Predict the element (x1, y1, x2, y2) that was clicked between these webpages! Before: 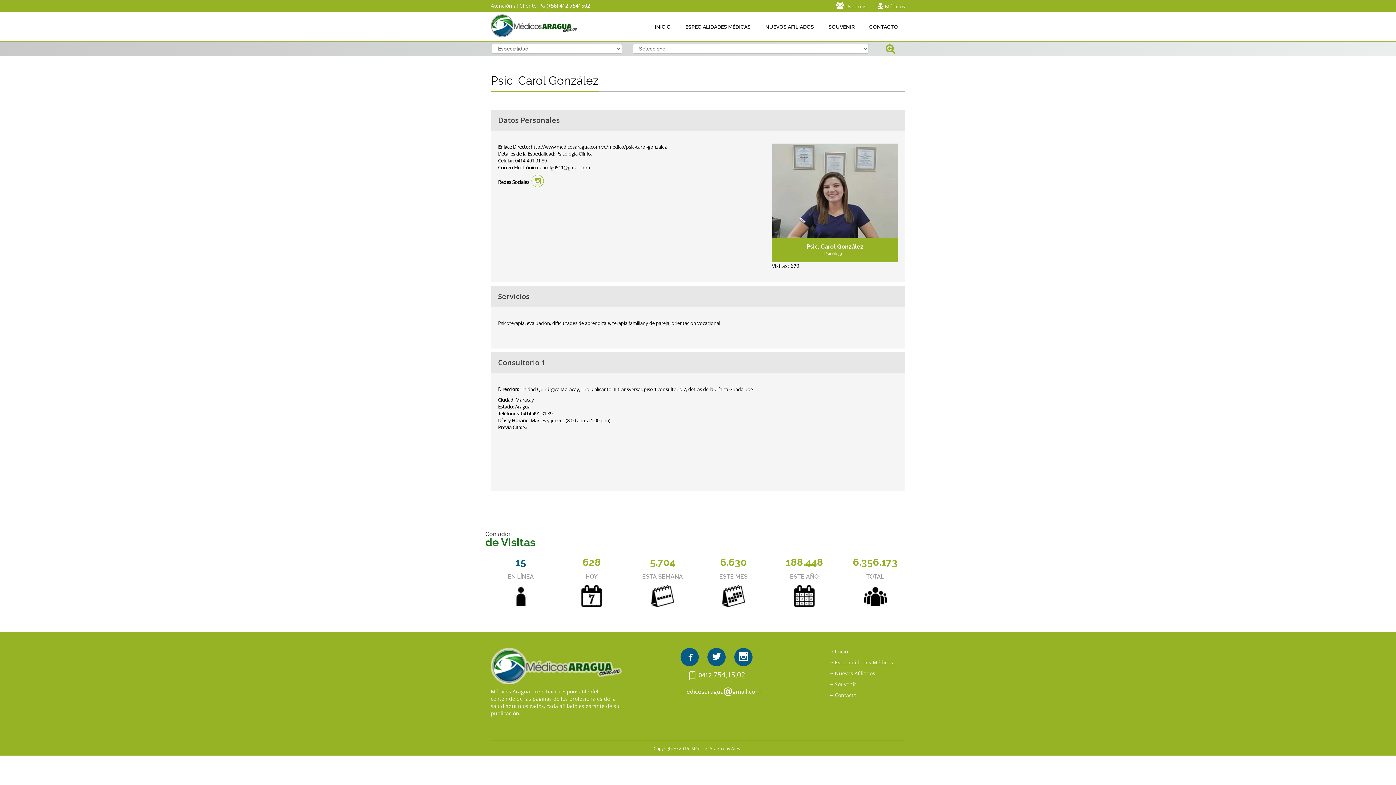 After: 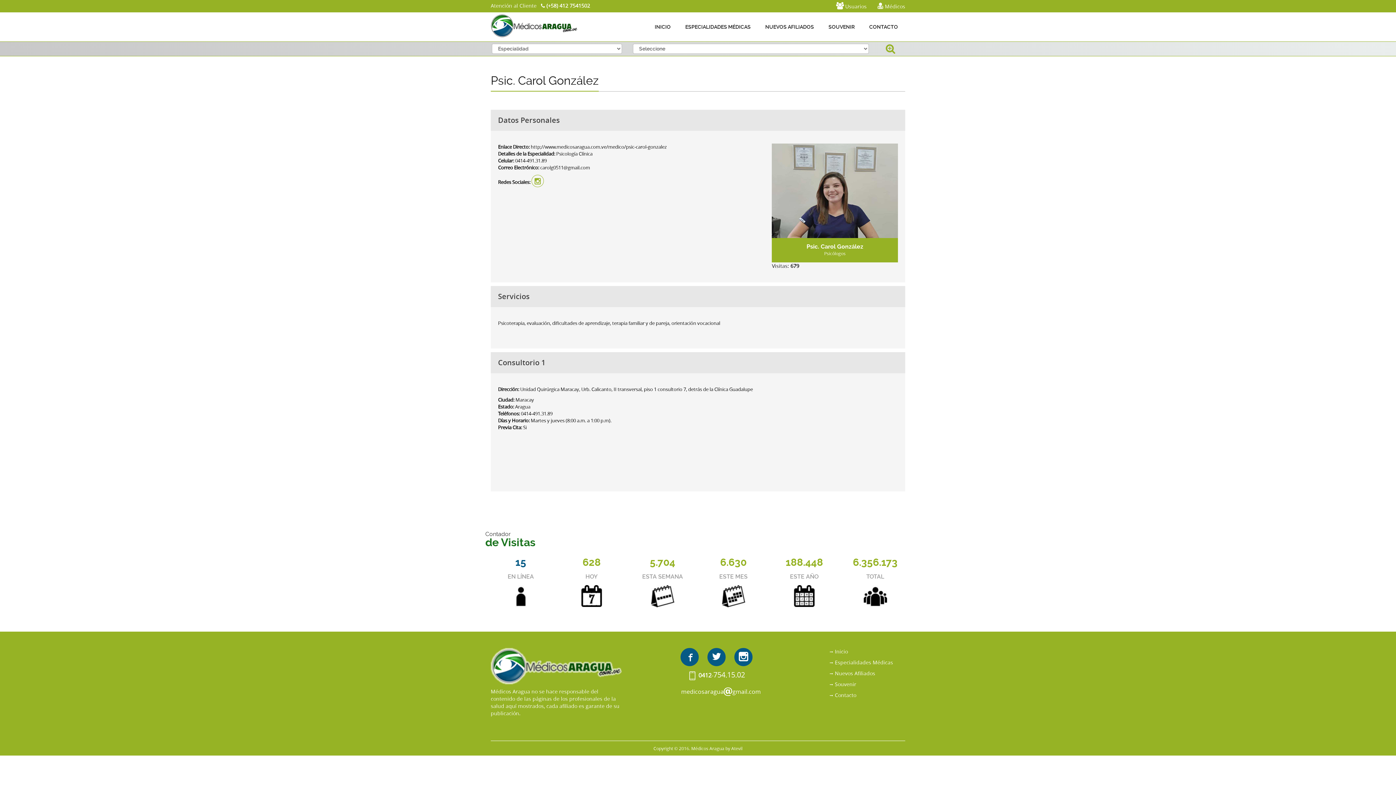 Action: bbox: (490, 286, 905, 307) label: Servicios